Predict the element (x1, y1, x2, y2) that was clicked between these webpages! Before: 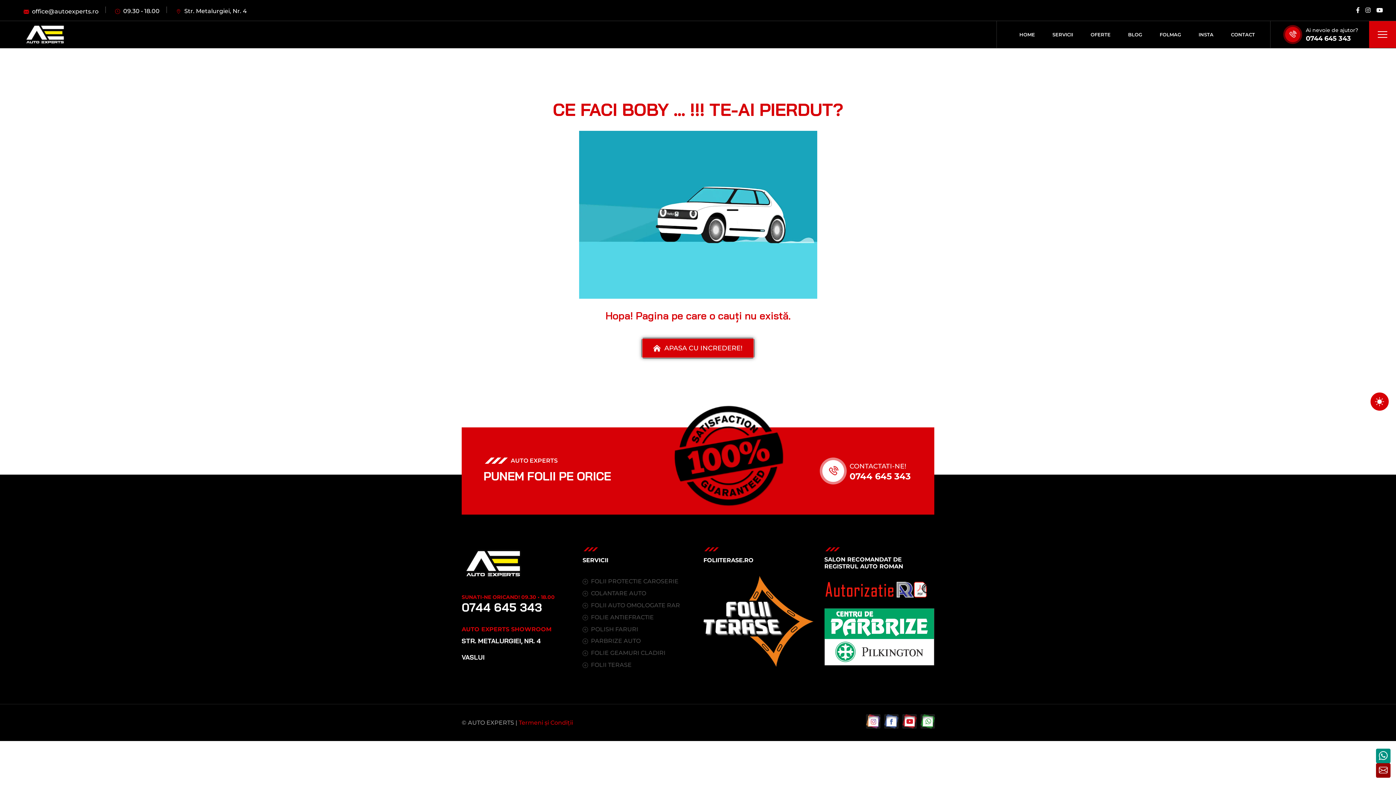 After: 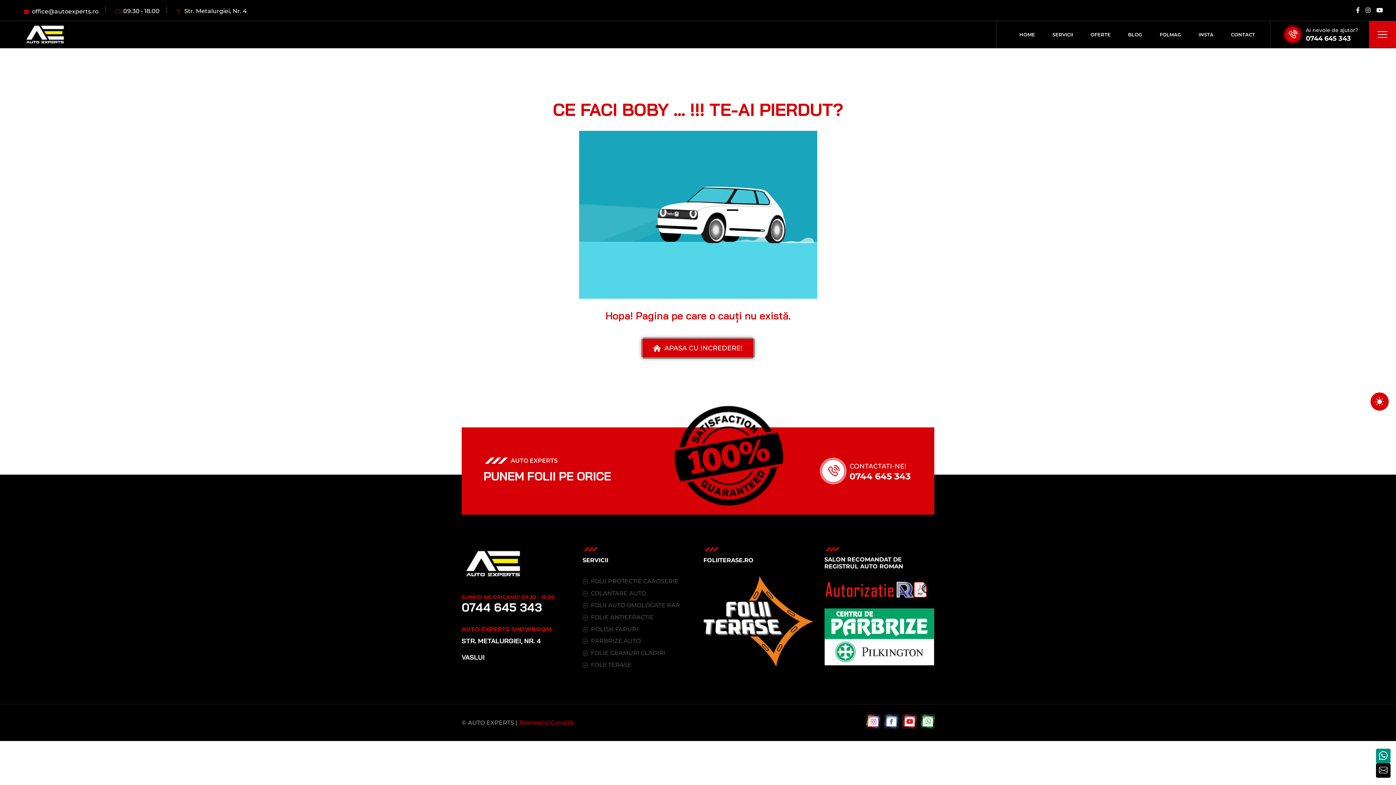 Action: label: Trimite email bbox: (1376, 763, 1390, 778)